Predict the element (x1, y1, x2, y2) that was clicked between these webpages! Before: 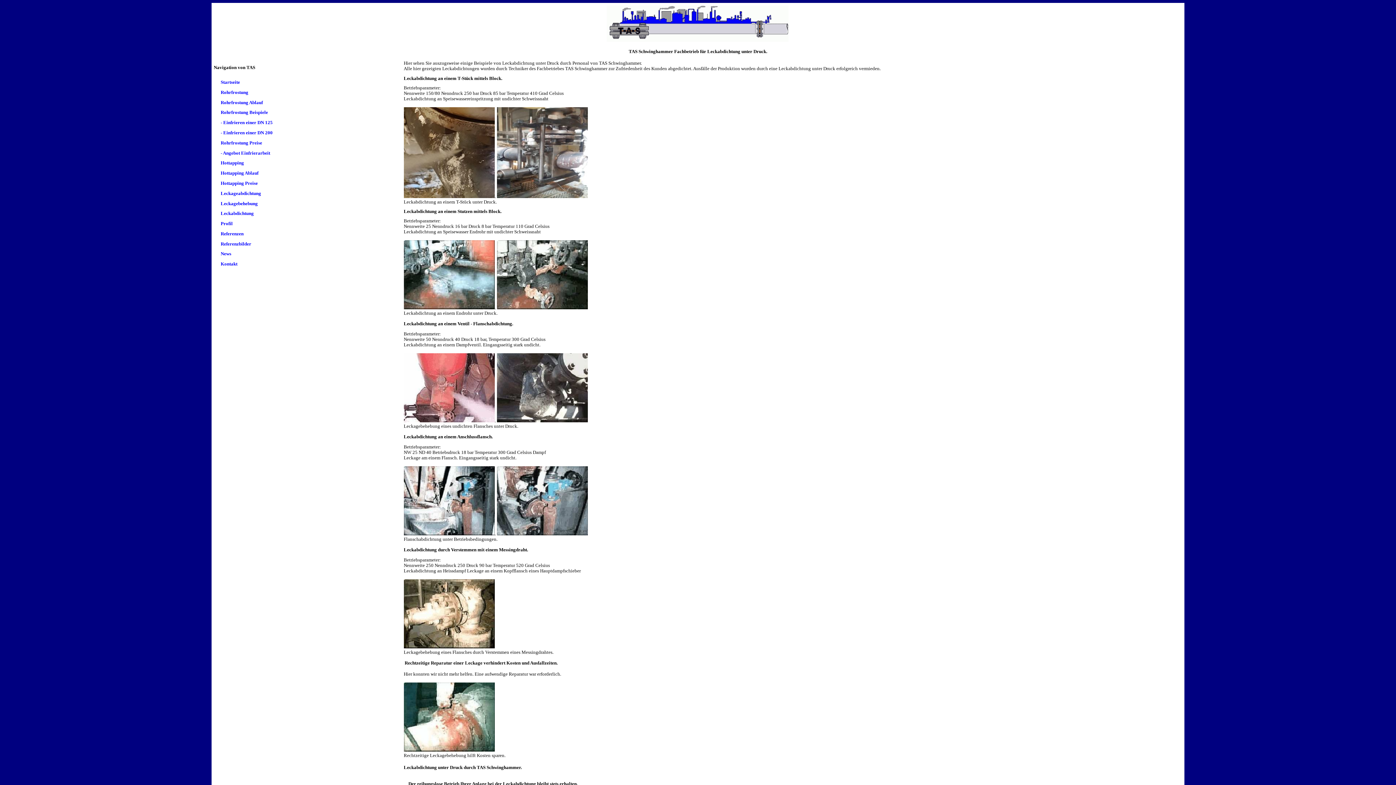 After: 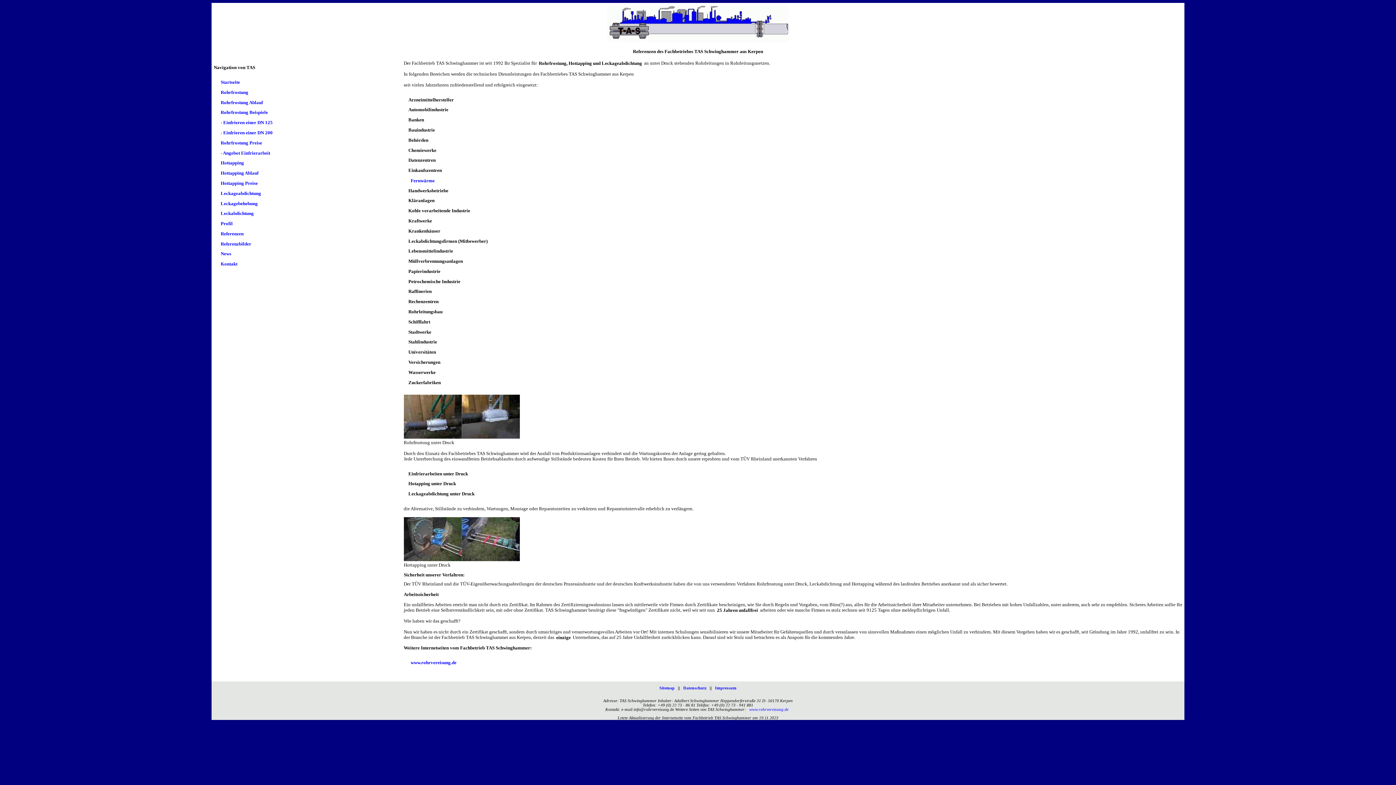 Action: bbox: (218, 229, 246, 238) label: Referenzen